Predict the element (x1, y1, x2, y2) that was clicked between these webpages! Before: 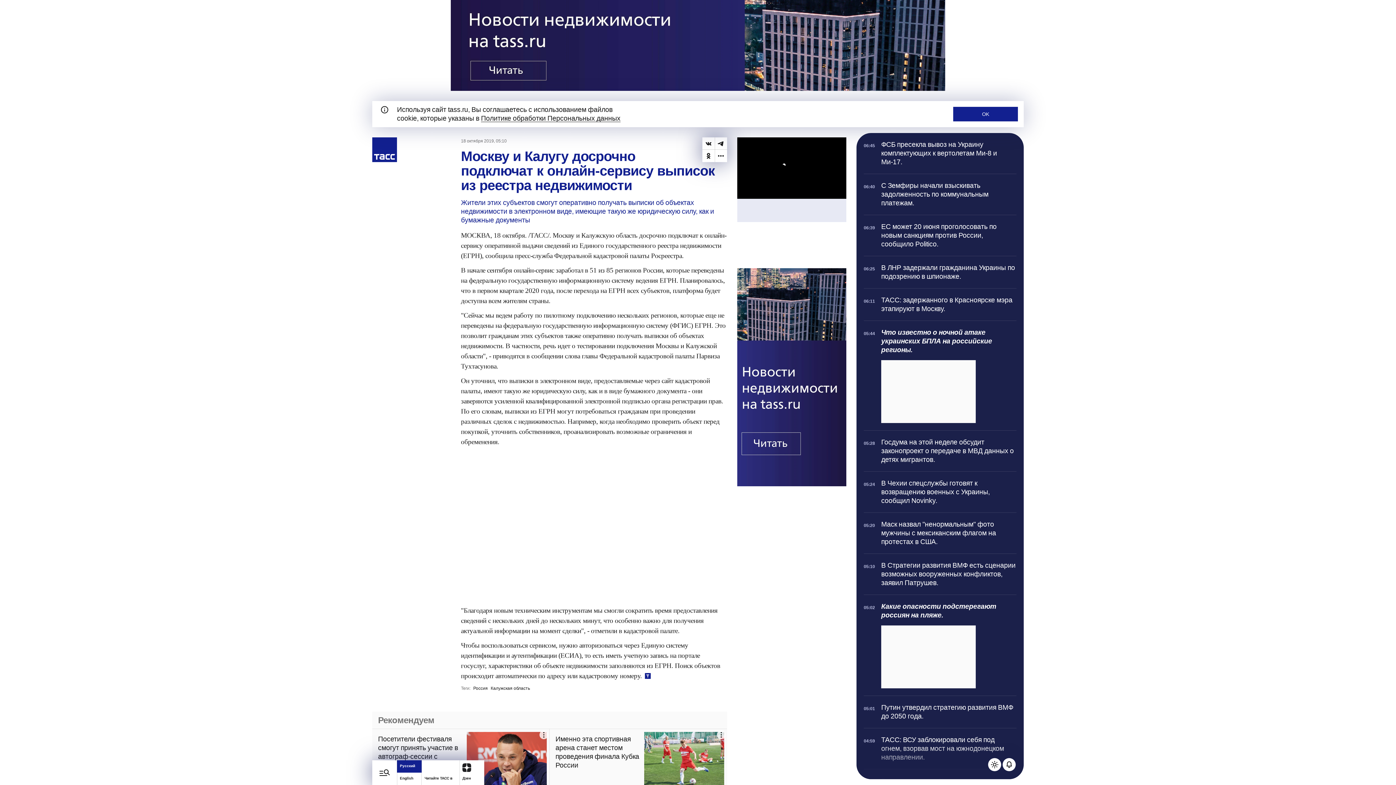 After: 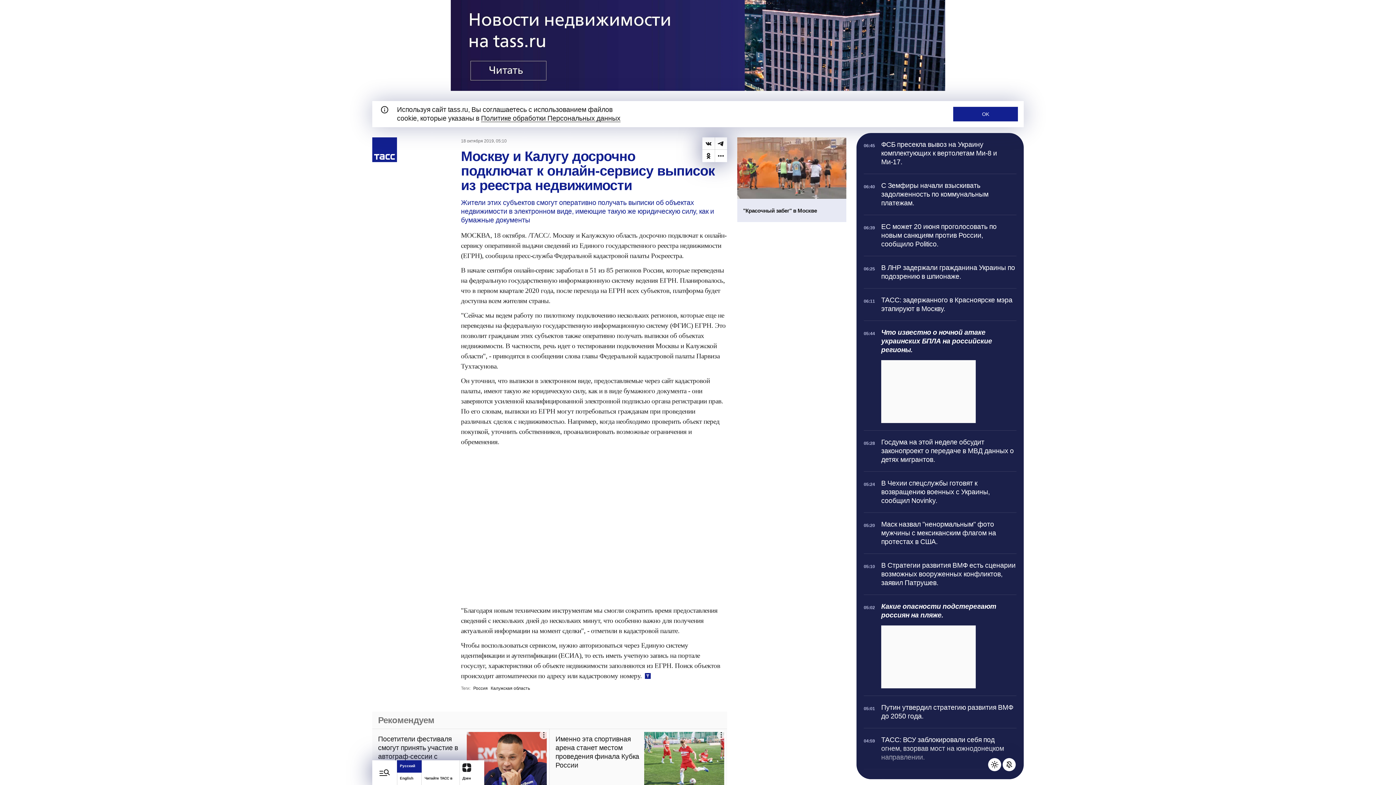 Action: label: Выключить уведомления телеграфа bbox: (1002, 758, 1016, 771)